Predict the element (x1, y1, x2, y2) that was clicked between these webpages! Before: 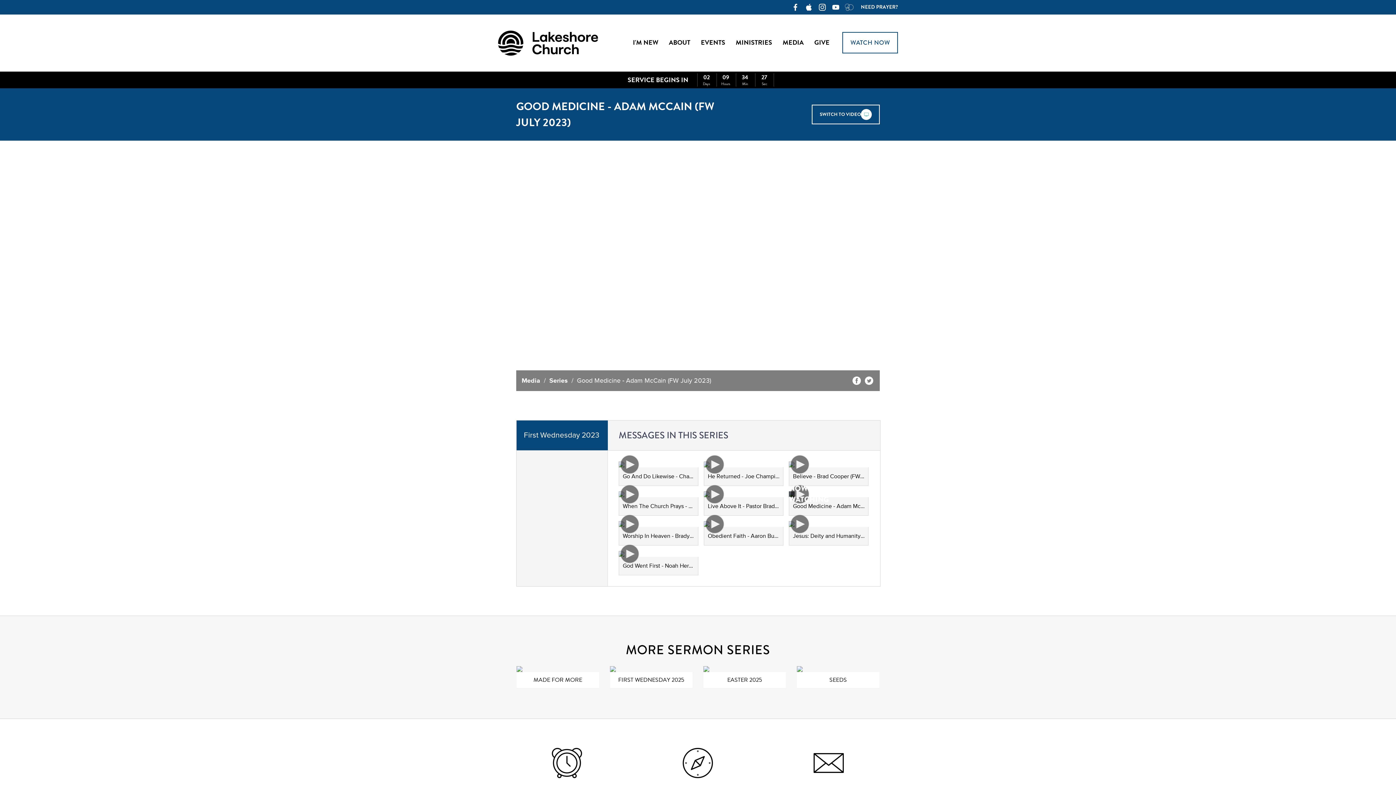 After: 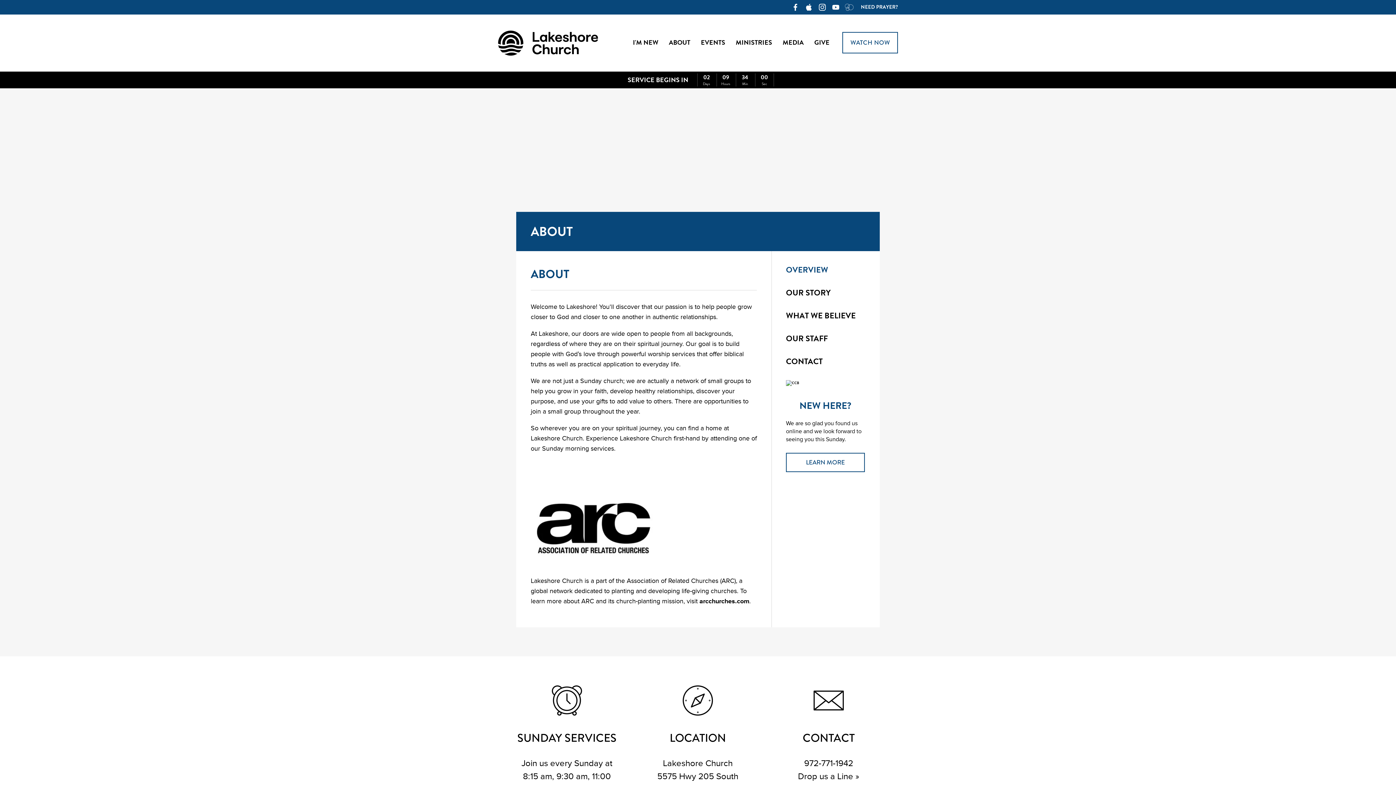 Action: bbox: (664, 30, 695, 54) label: ABOUT